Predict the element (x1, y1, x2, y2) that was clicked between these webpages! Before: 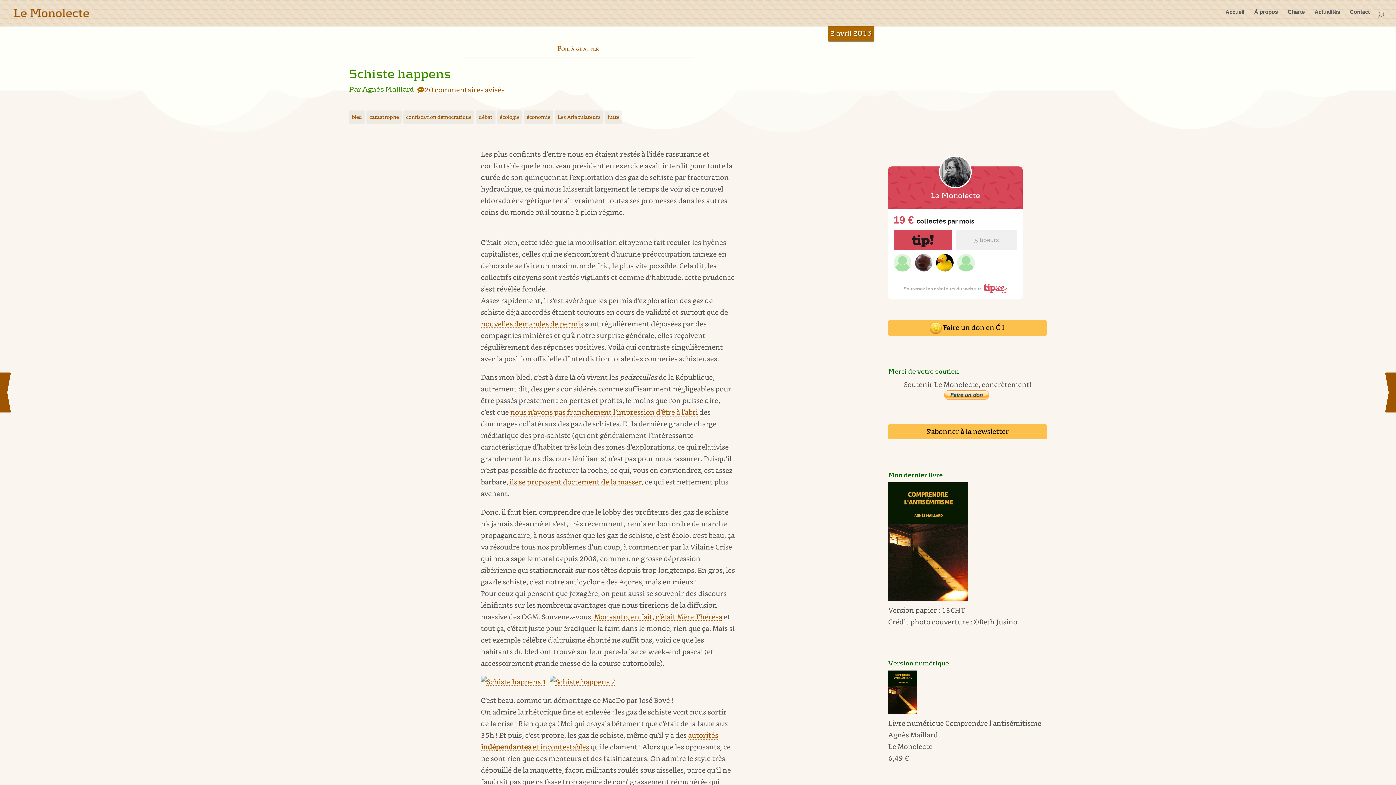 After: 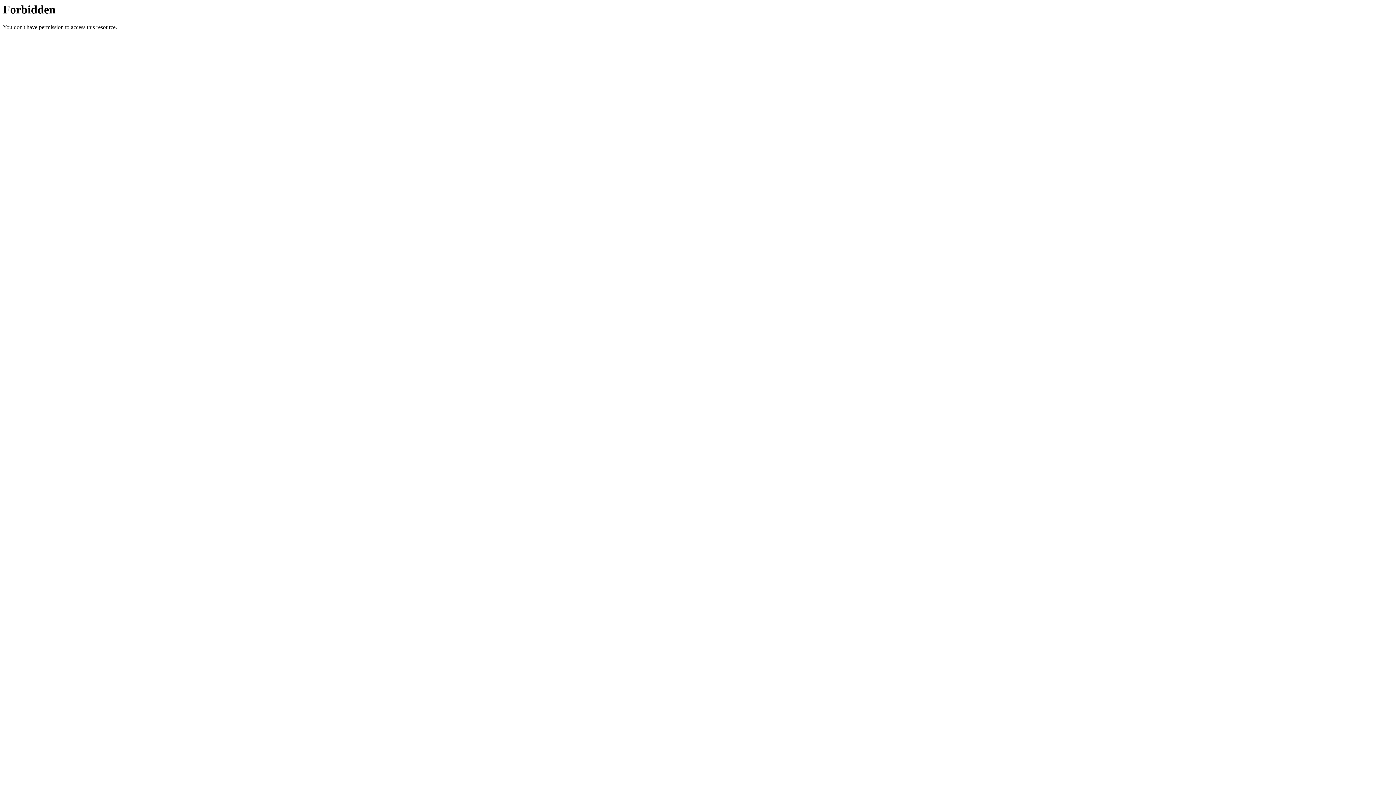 Action: label: 6,49 € bbox: (888, 753, 909, 762)